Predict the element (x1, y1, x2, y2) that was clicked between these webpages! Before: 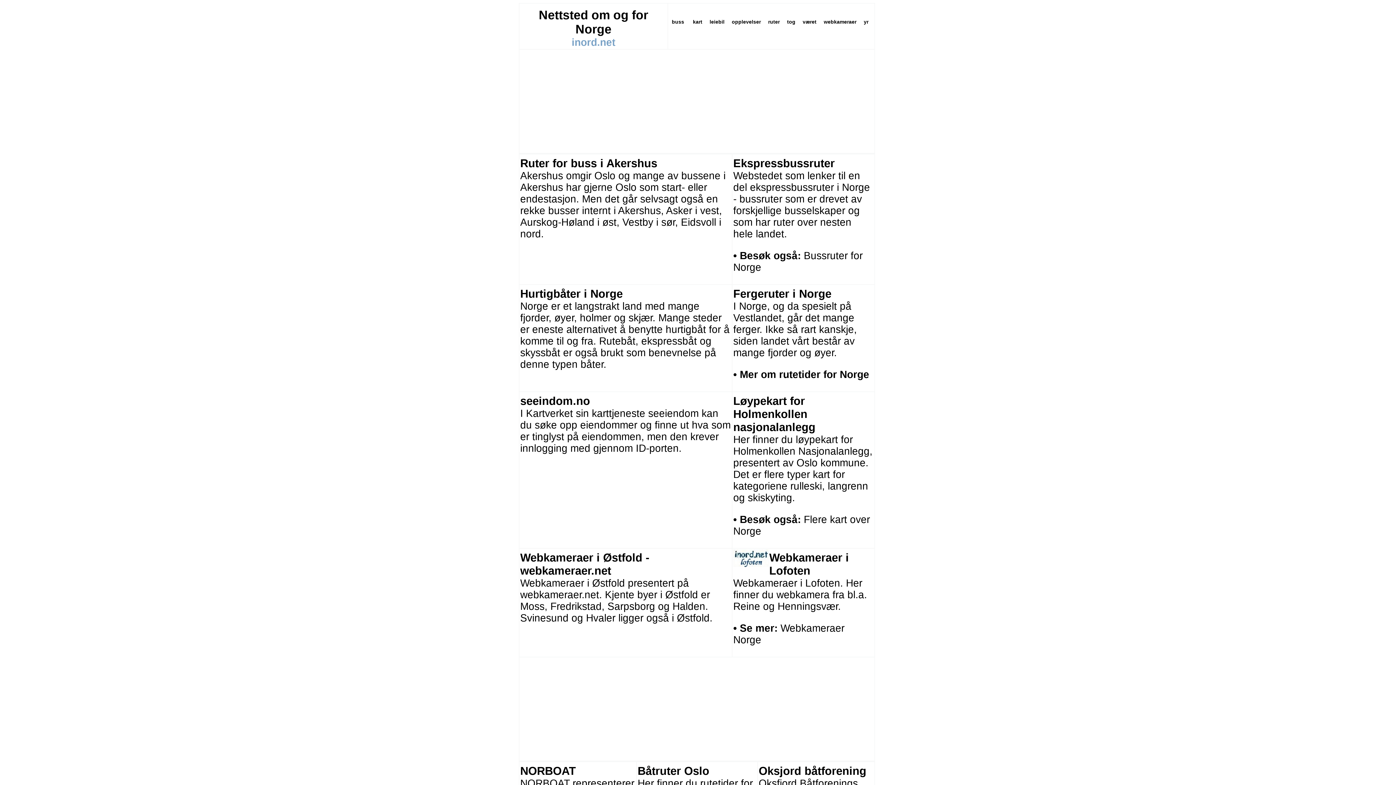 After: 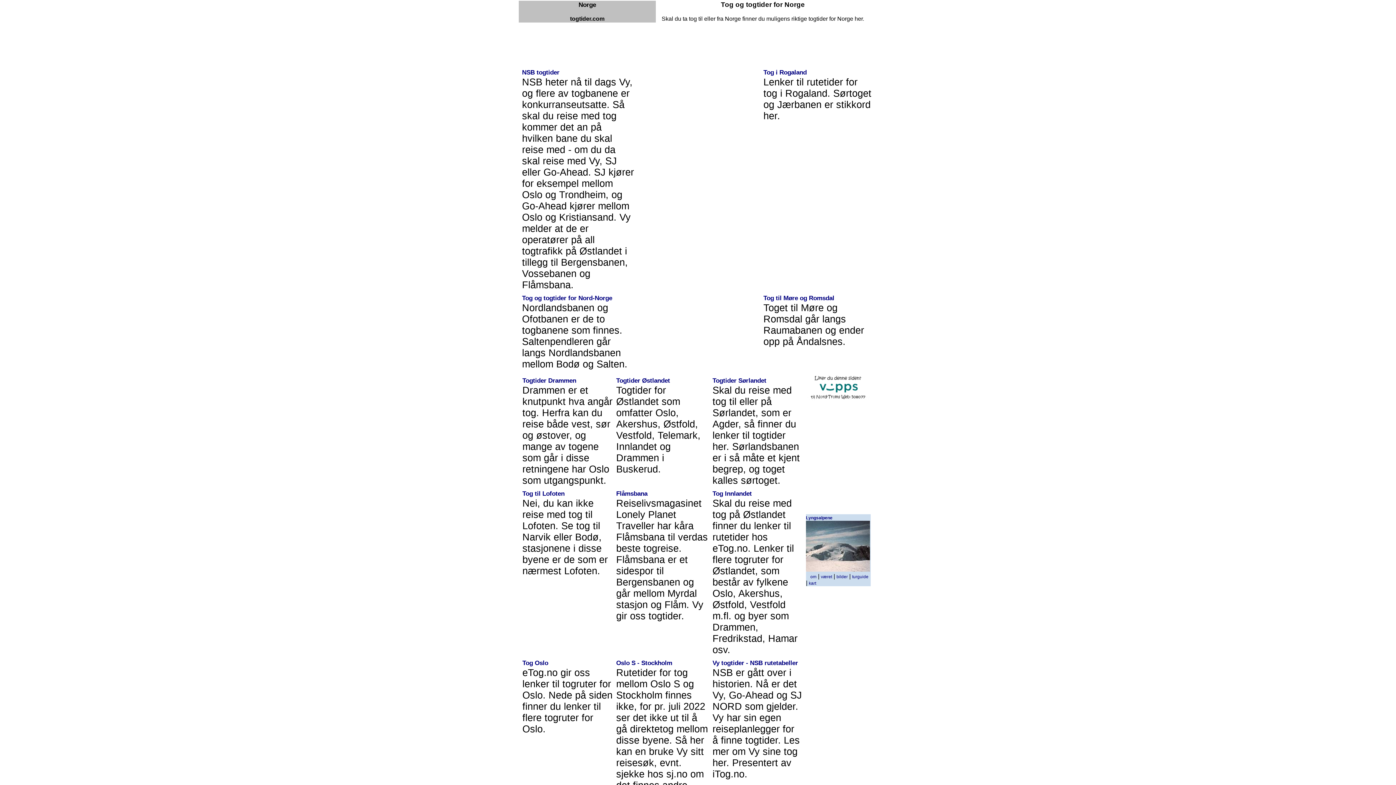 Action: label: tog bbox: (787, 18, 795, 24)